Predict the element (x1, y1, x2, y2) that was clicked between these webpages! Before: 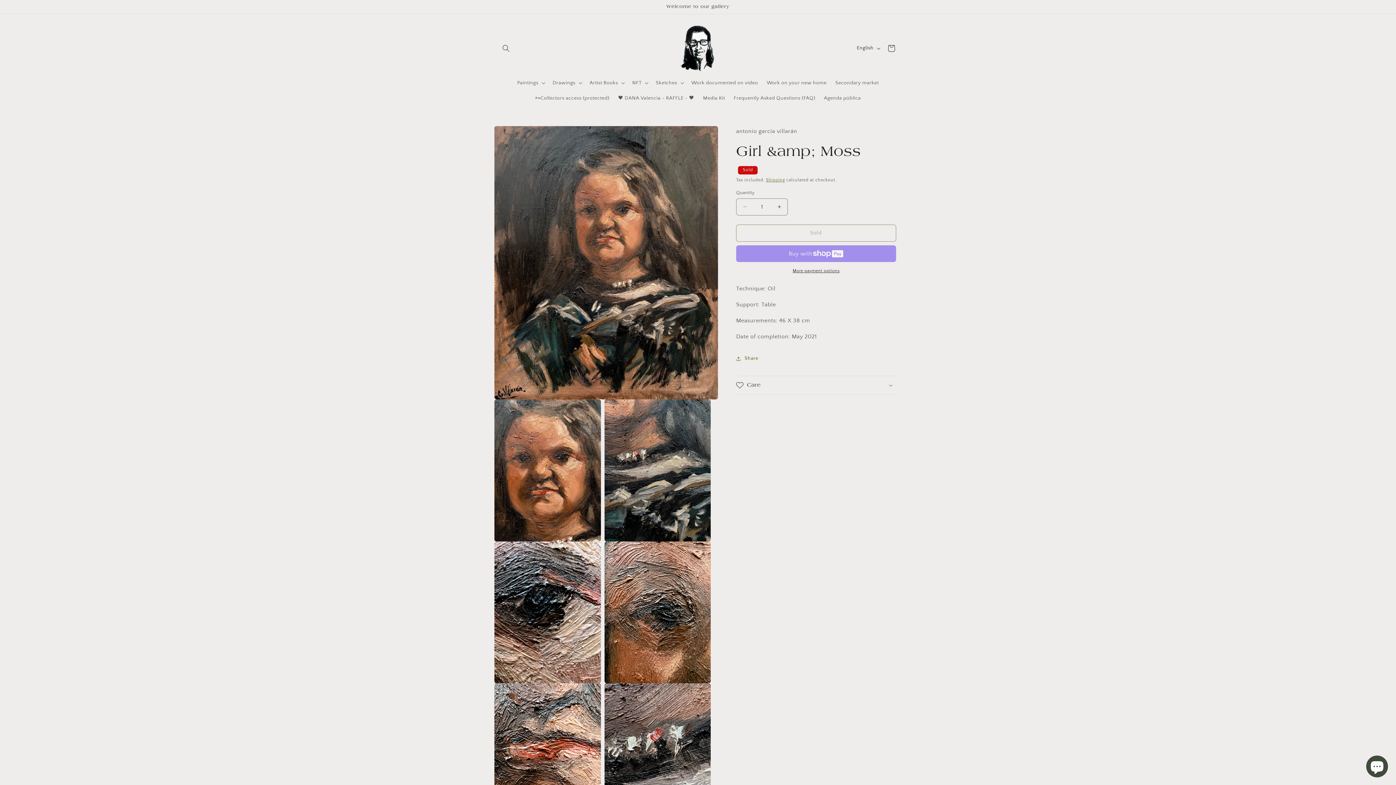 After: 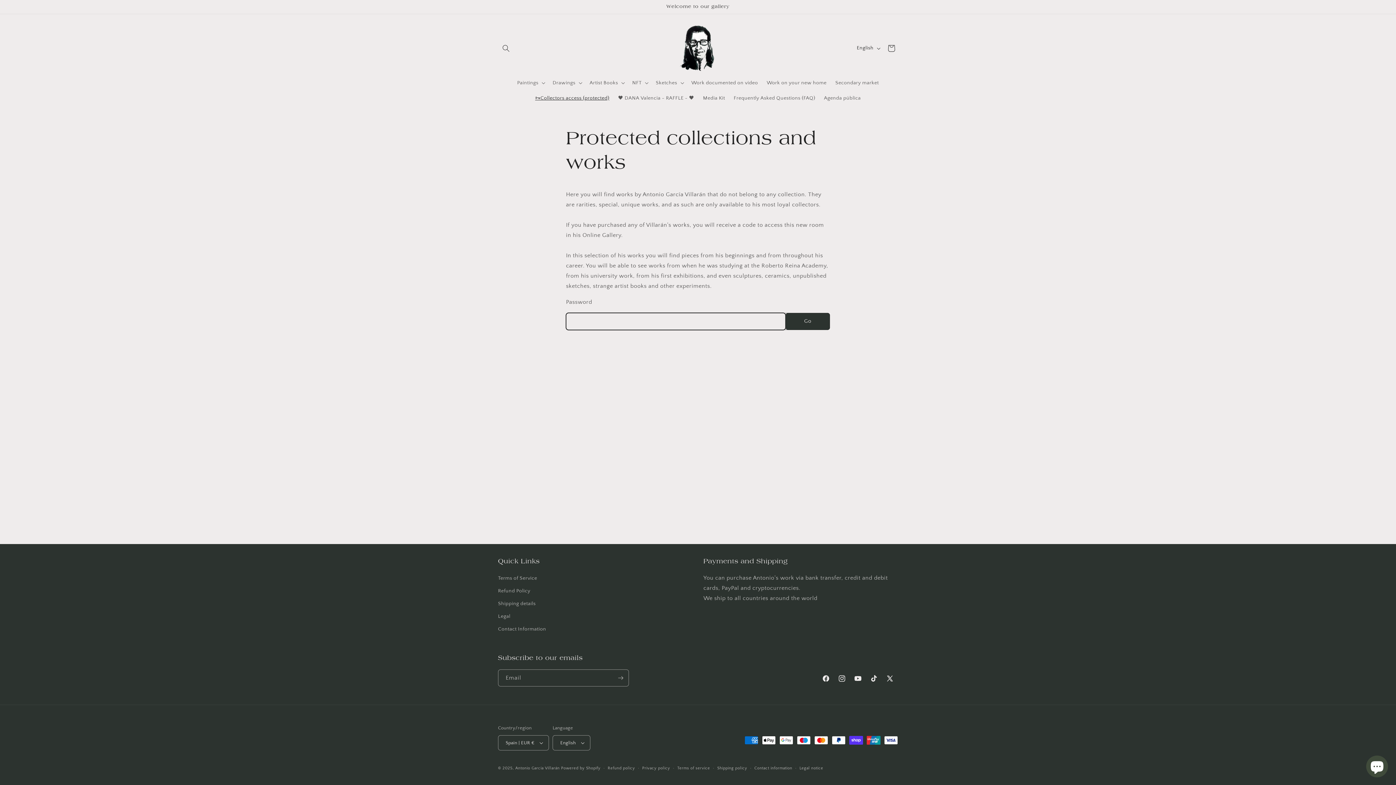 Action: label: 🗝️Collectors access (protected) bbox: (530, 90, 613, 105)